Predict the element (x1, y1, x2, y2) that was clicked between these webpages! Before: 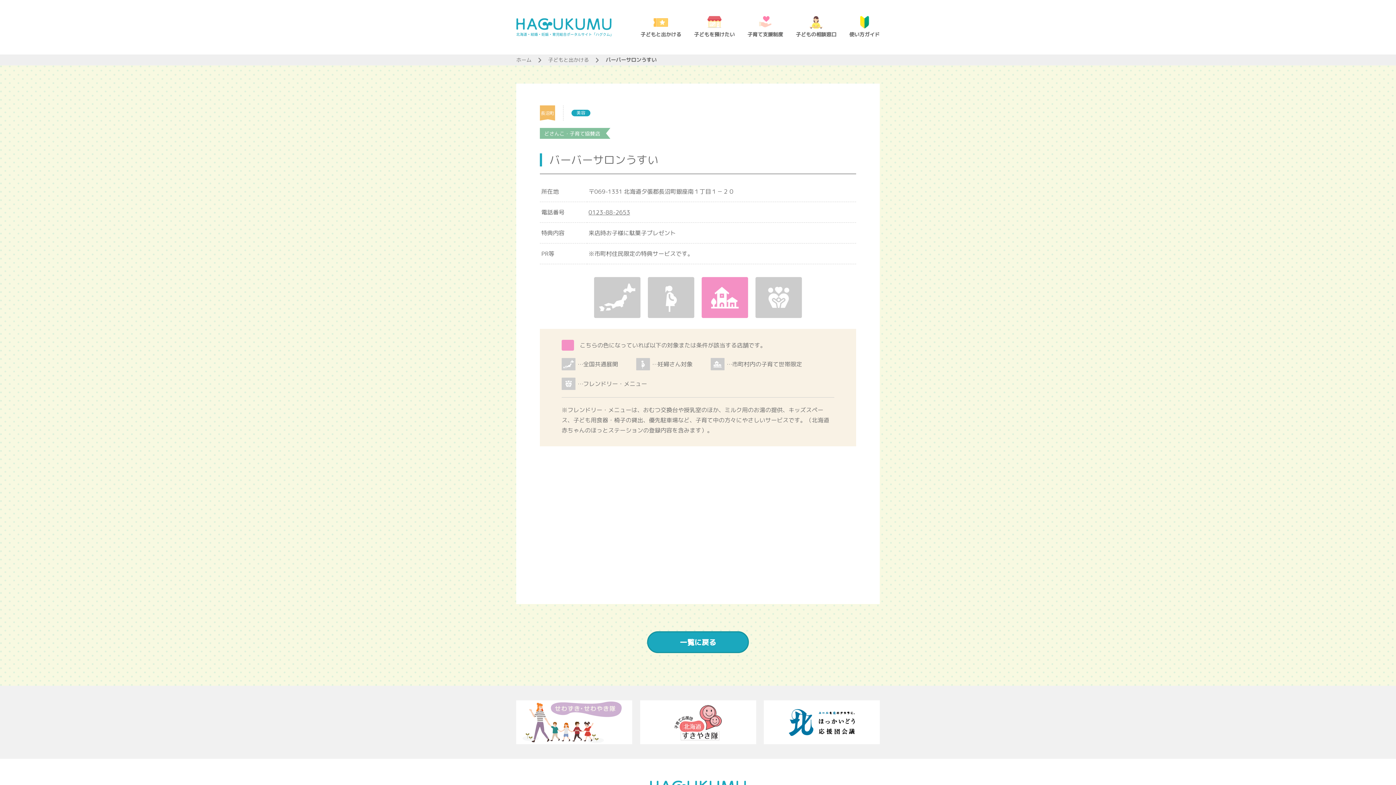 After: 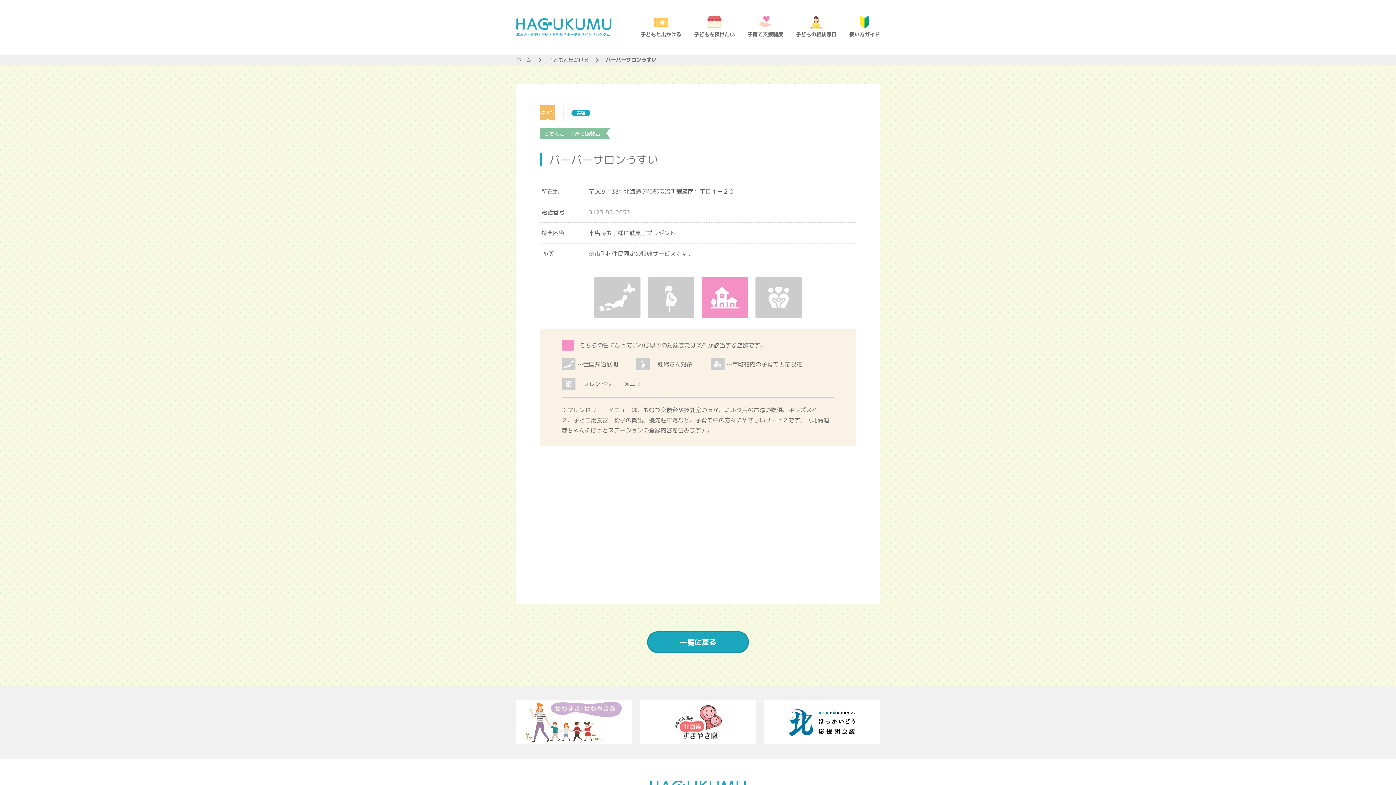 Action: bbox: (588, 208, 630, 216) label: 0123-88-2653